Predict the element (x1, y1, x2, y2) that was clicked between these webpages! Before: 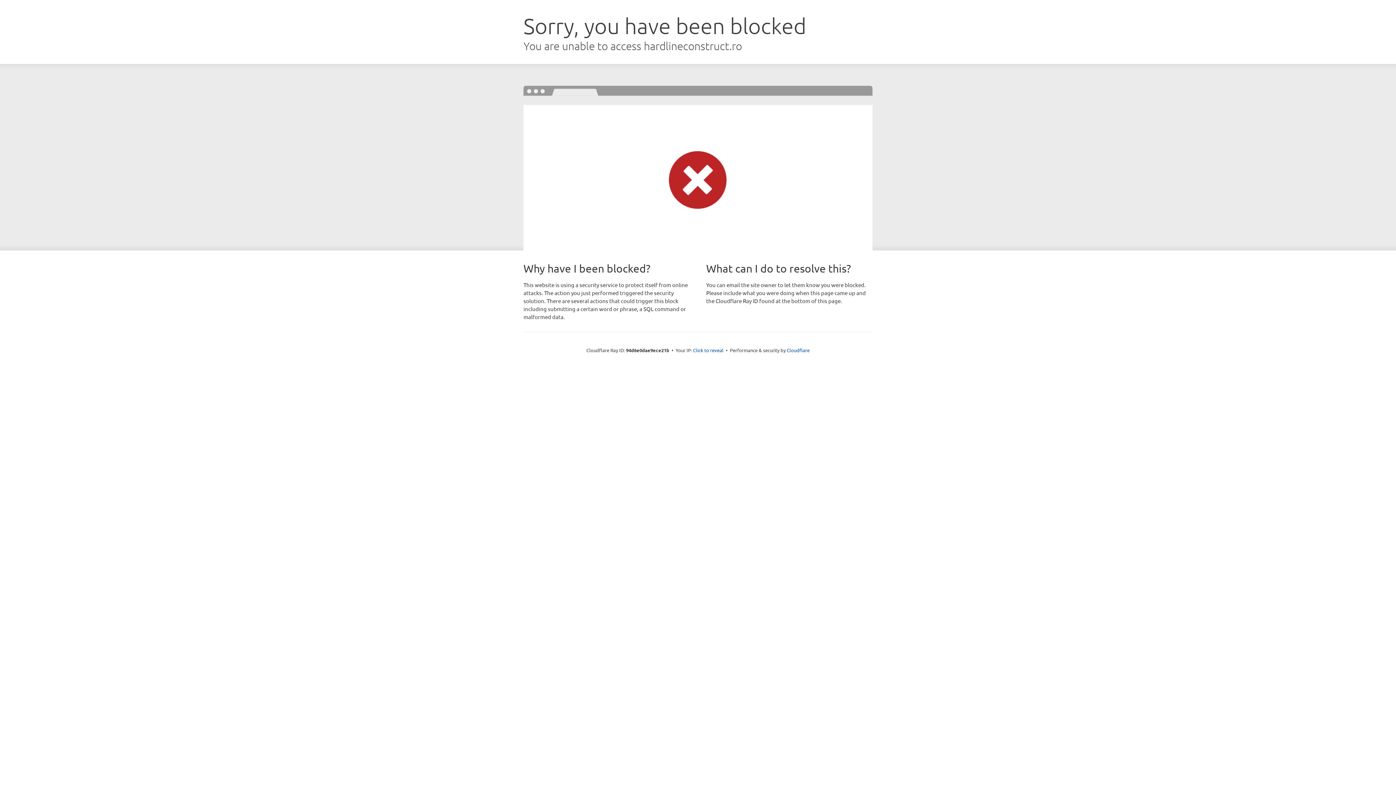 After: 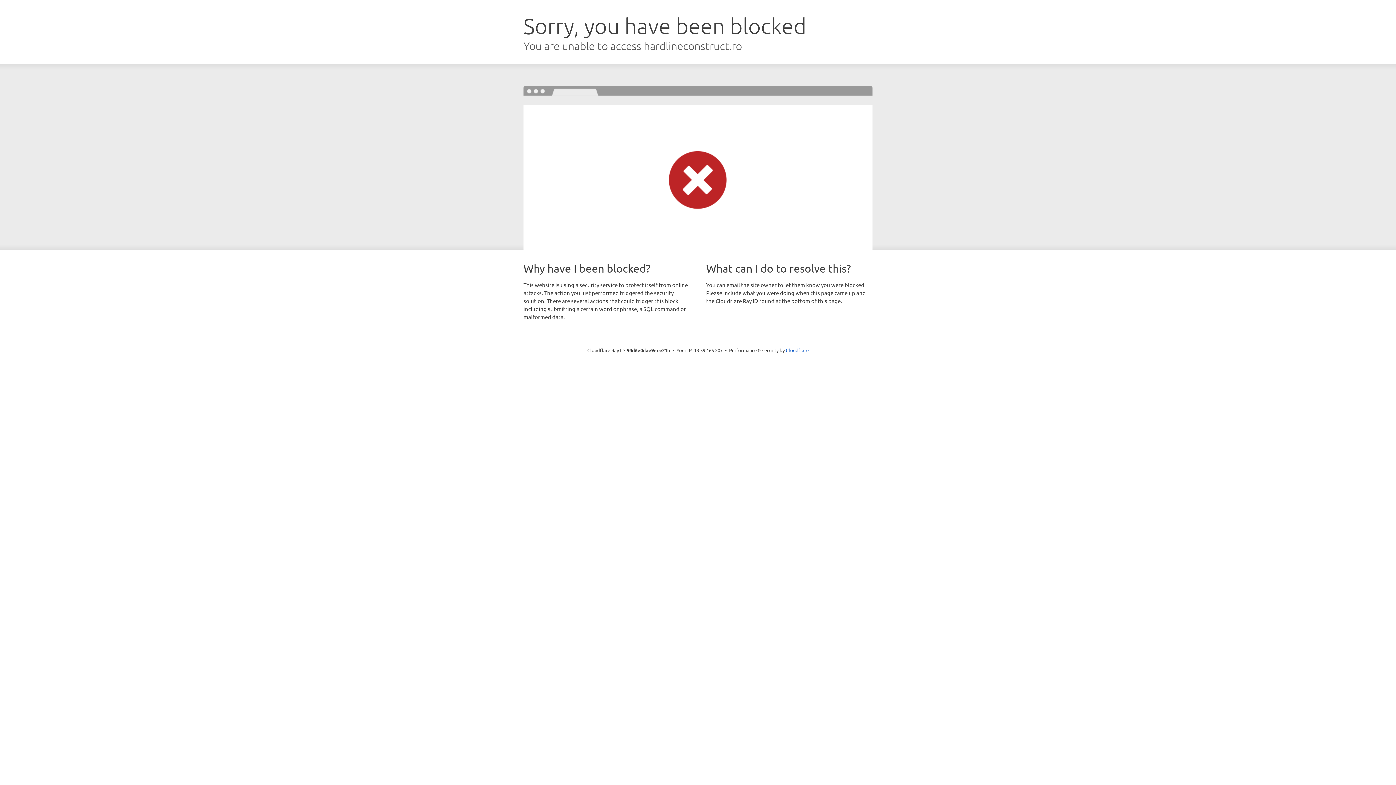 Action: bbox: (693, 346, 723, 353) label: Click to reveal